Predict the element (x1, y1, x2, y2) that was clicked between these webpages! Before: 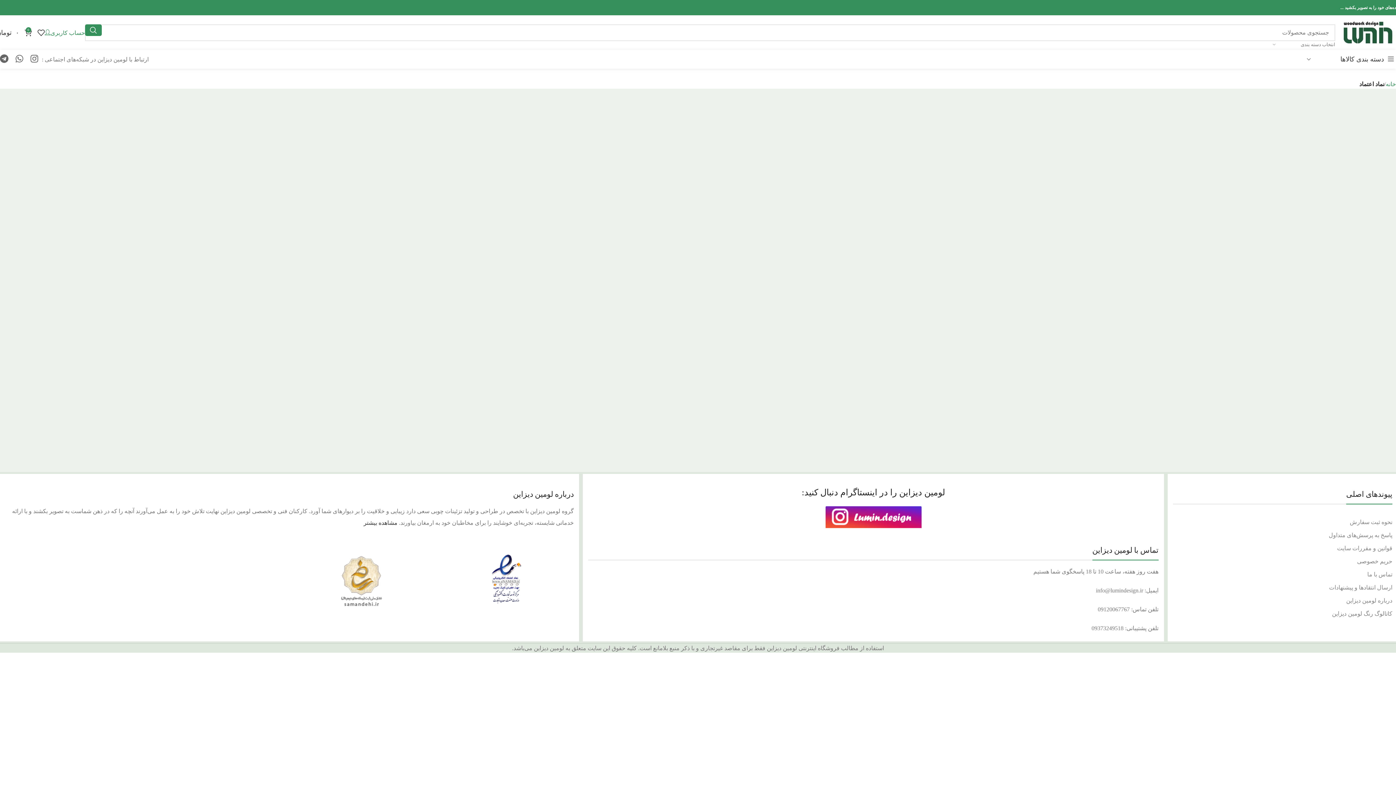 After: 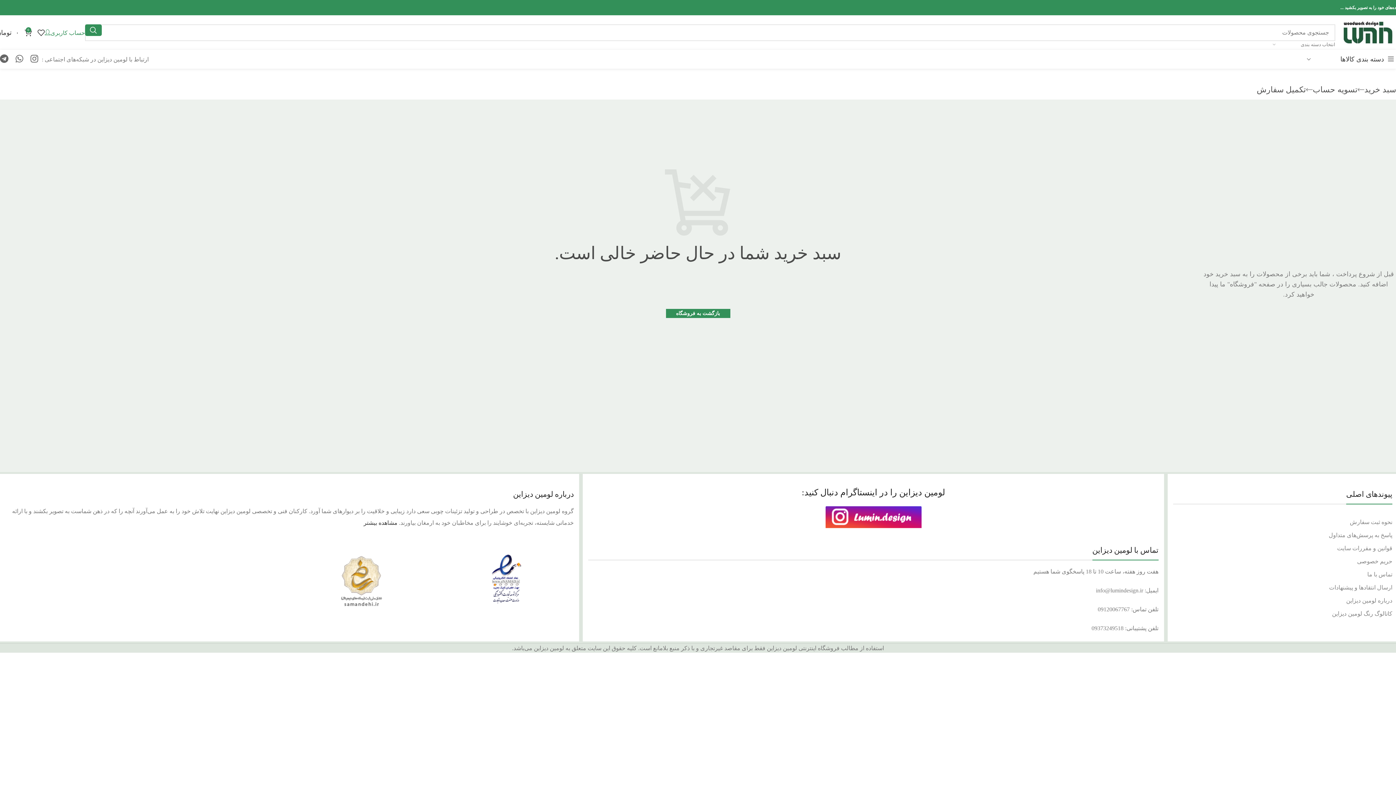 Action: label: 0
۰ 
تومان bbox: (-3, 25, 32, 39)